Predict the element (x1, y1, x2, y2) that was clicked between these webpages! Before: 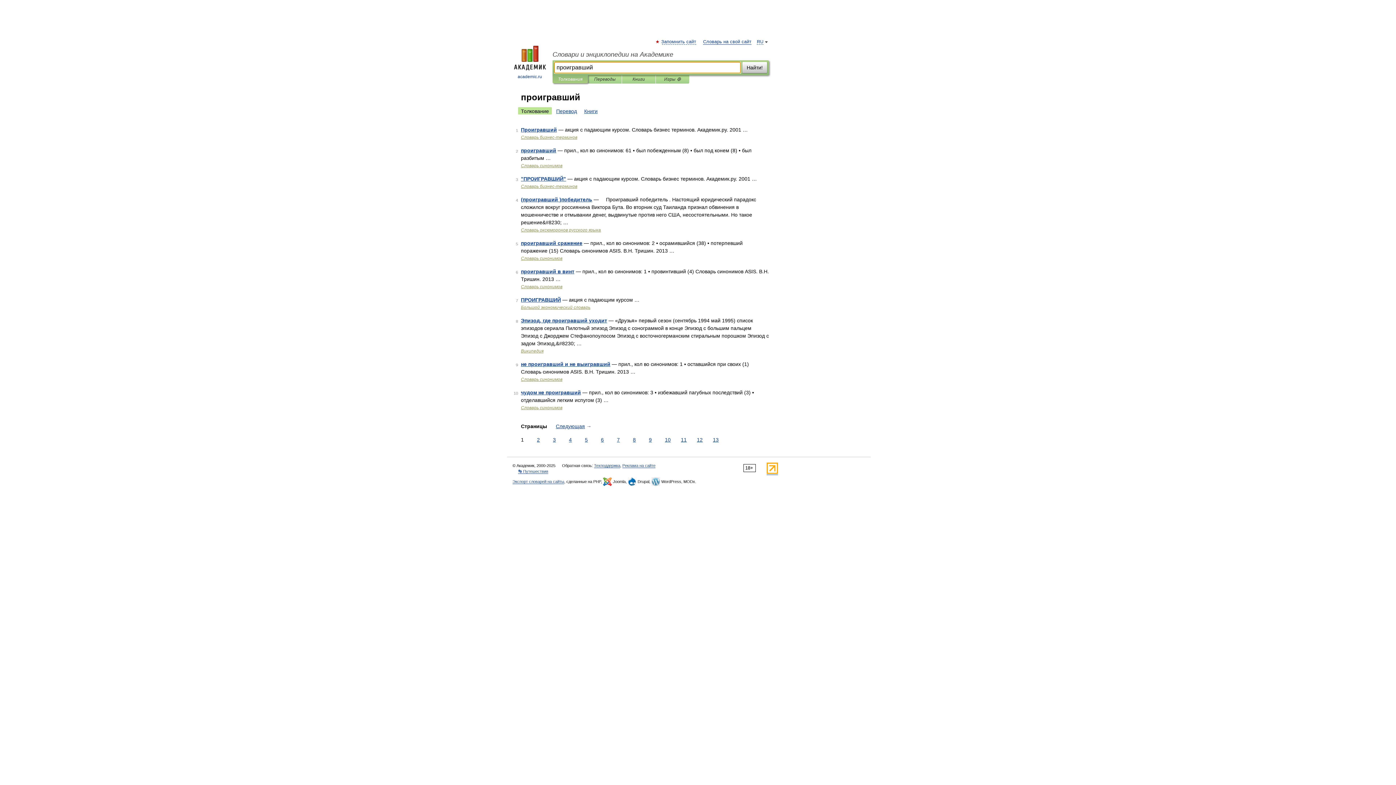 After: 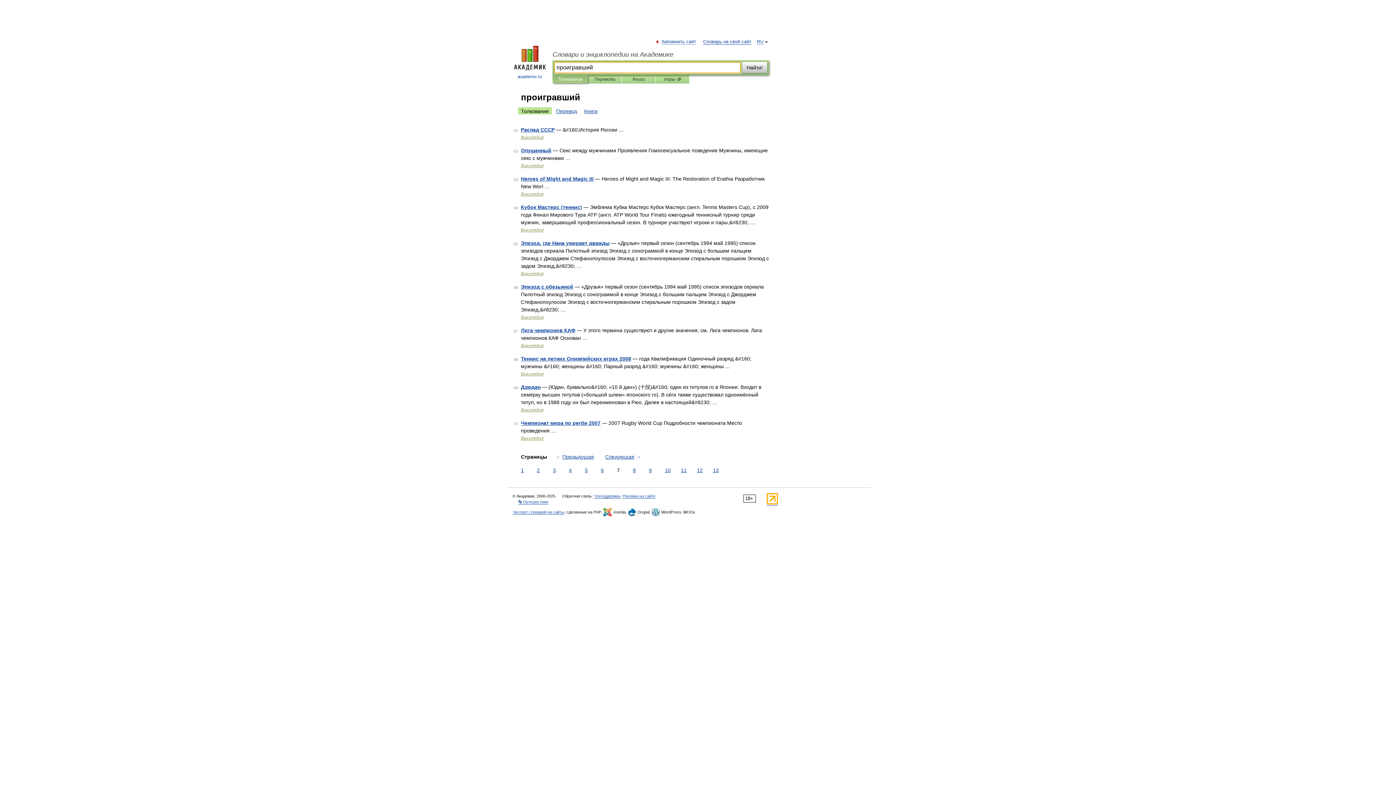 Action: bbox: (615, 436, 621, 444) label: 7